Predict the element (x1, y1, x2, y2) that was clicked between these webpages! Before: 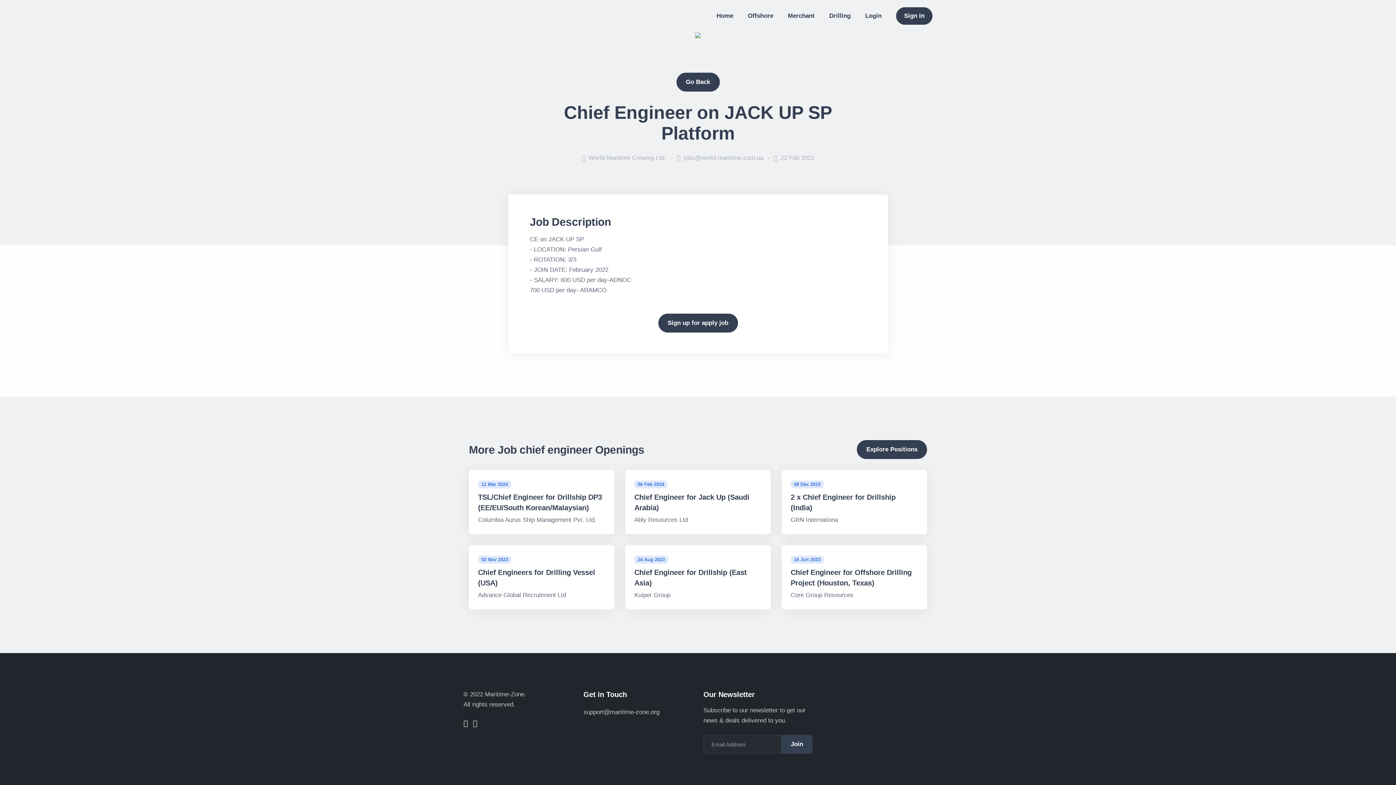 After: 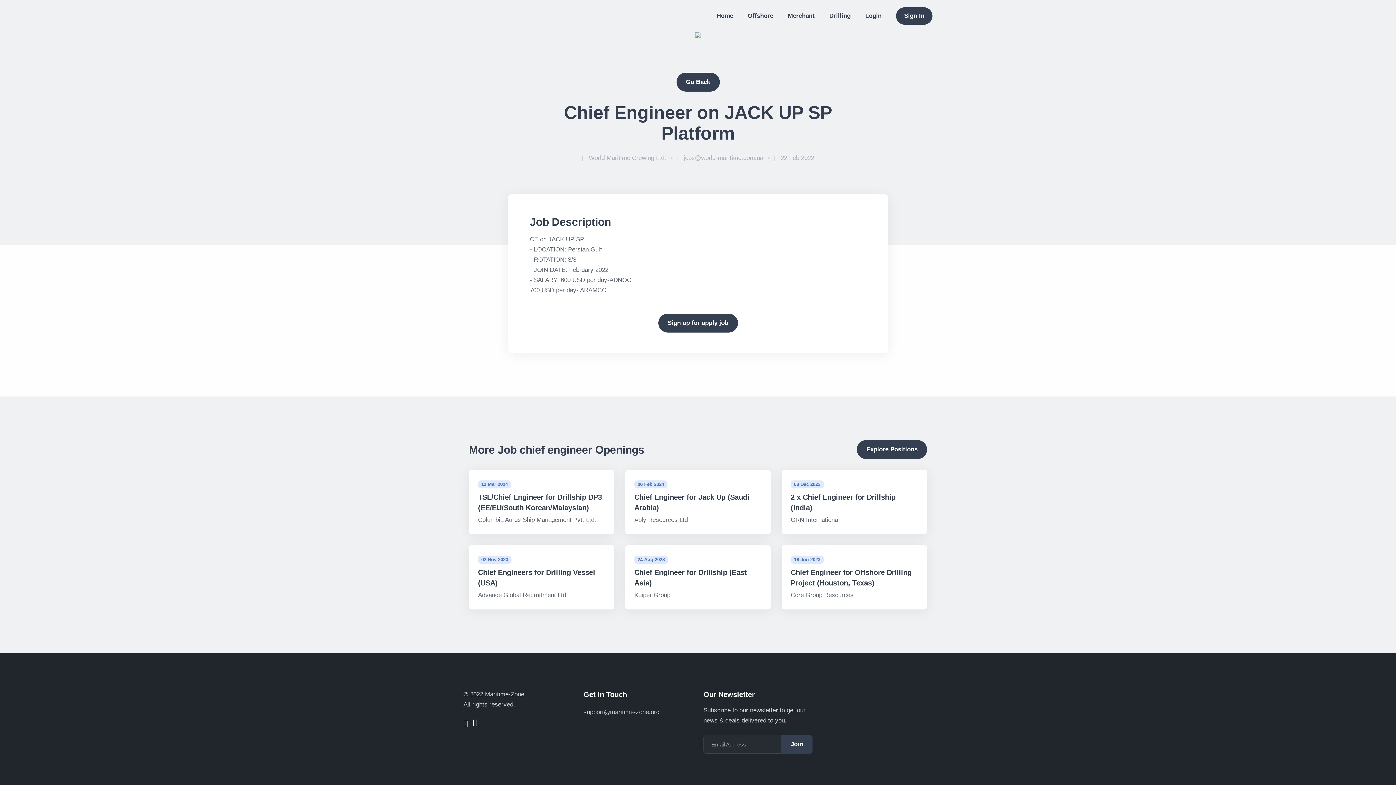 Action: bbox: (473, 717, 477, 729)